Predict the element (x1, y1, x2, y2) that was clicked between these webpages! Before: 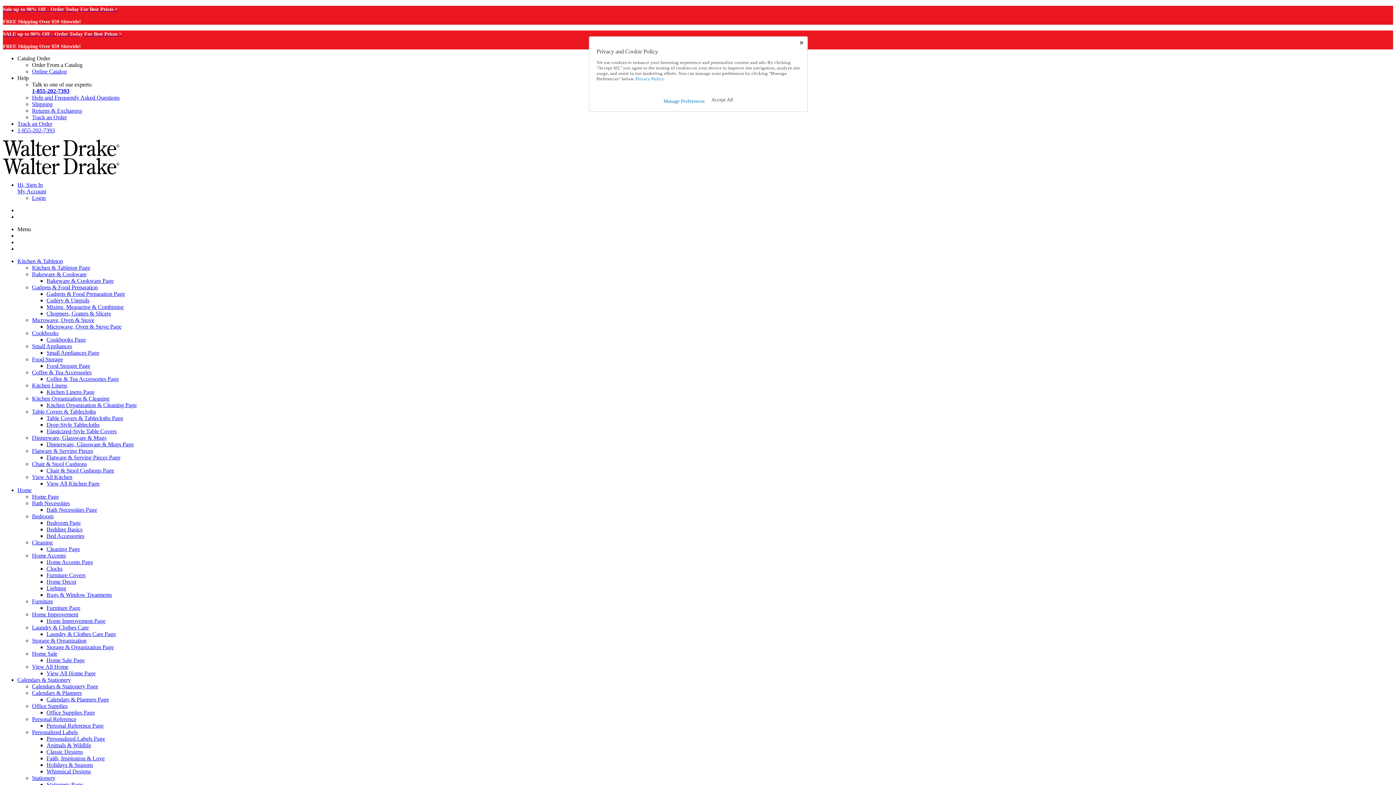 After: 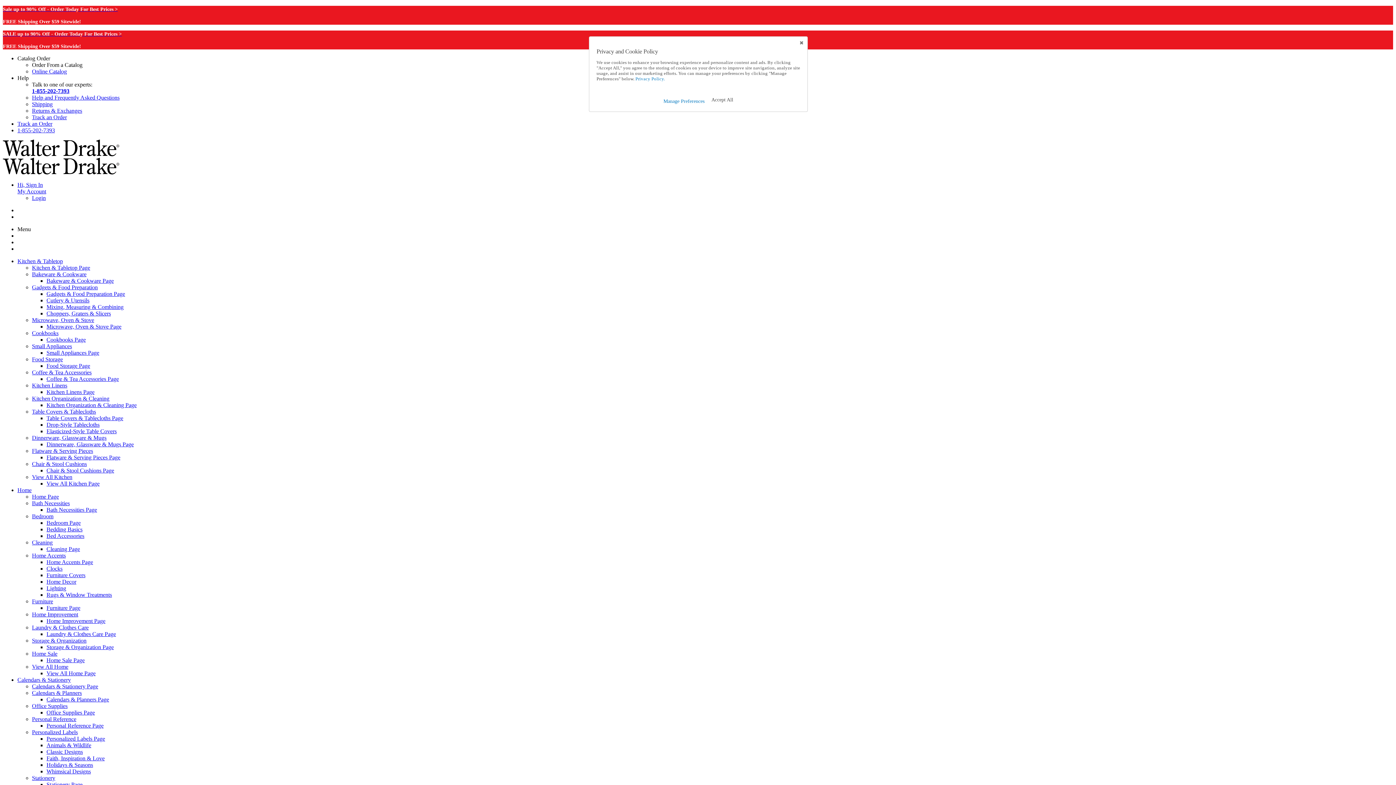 Action: label: Choppers, Graters & Slicers bbox: (46, 310, 110, 316)